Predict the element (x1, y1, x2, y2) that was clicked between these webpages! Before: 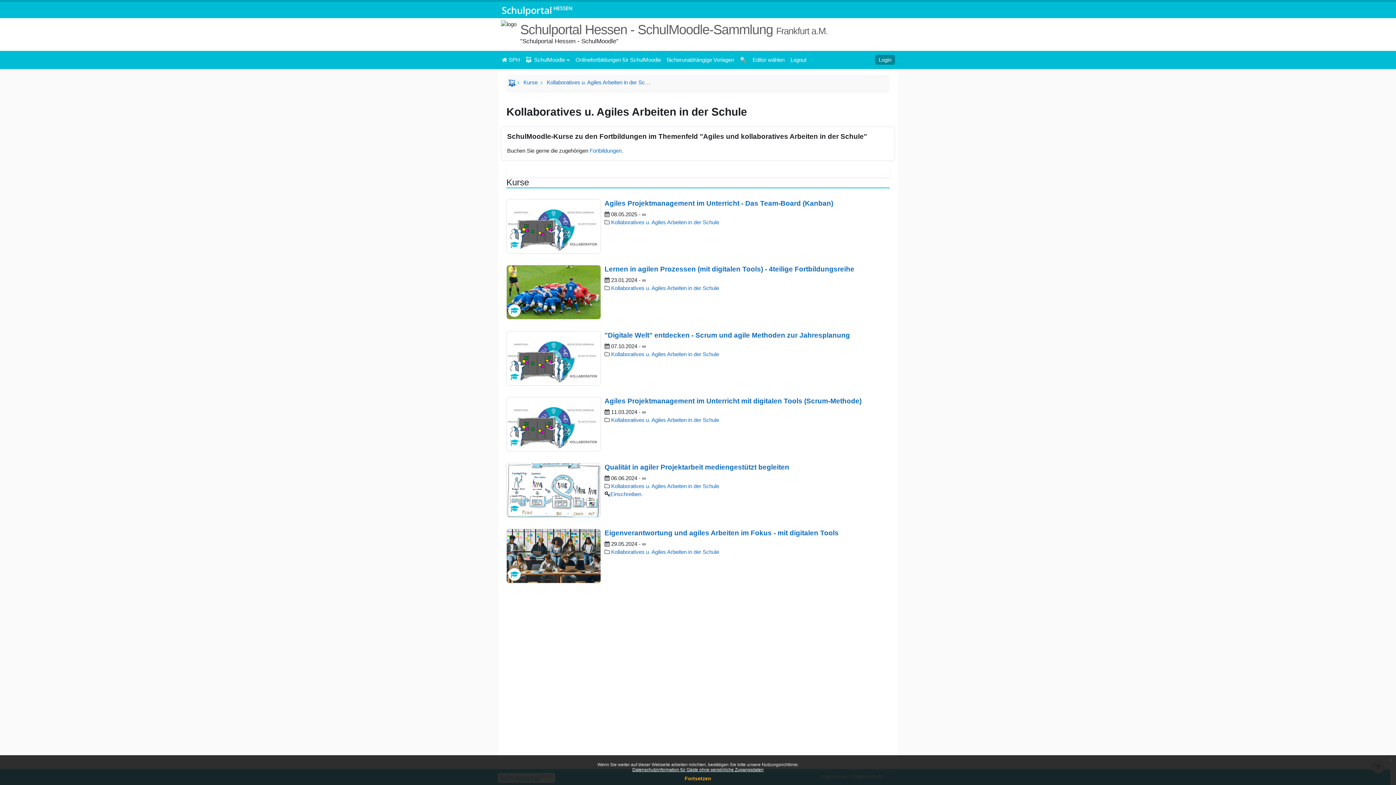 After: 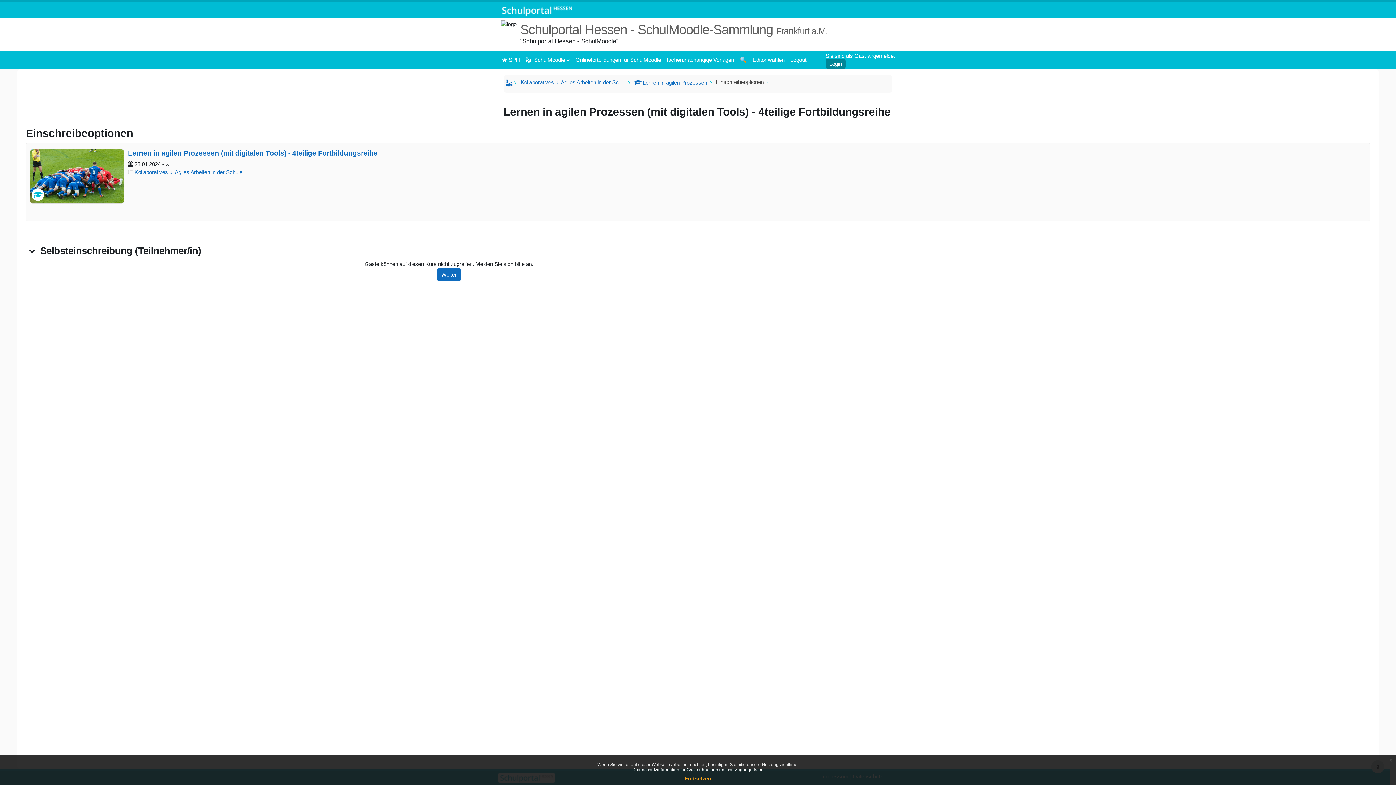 Action: bbox: (604, 265, 854, 273) label: Lernen in agilen Prozessen (mit digitalen Tools) - 4teilige Fortbildungsreihe